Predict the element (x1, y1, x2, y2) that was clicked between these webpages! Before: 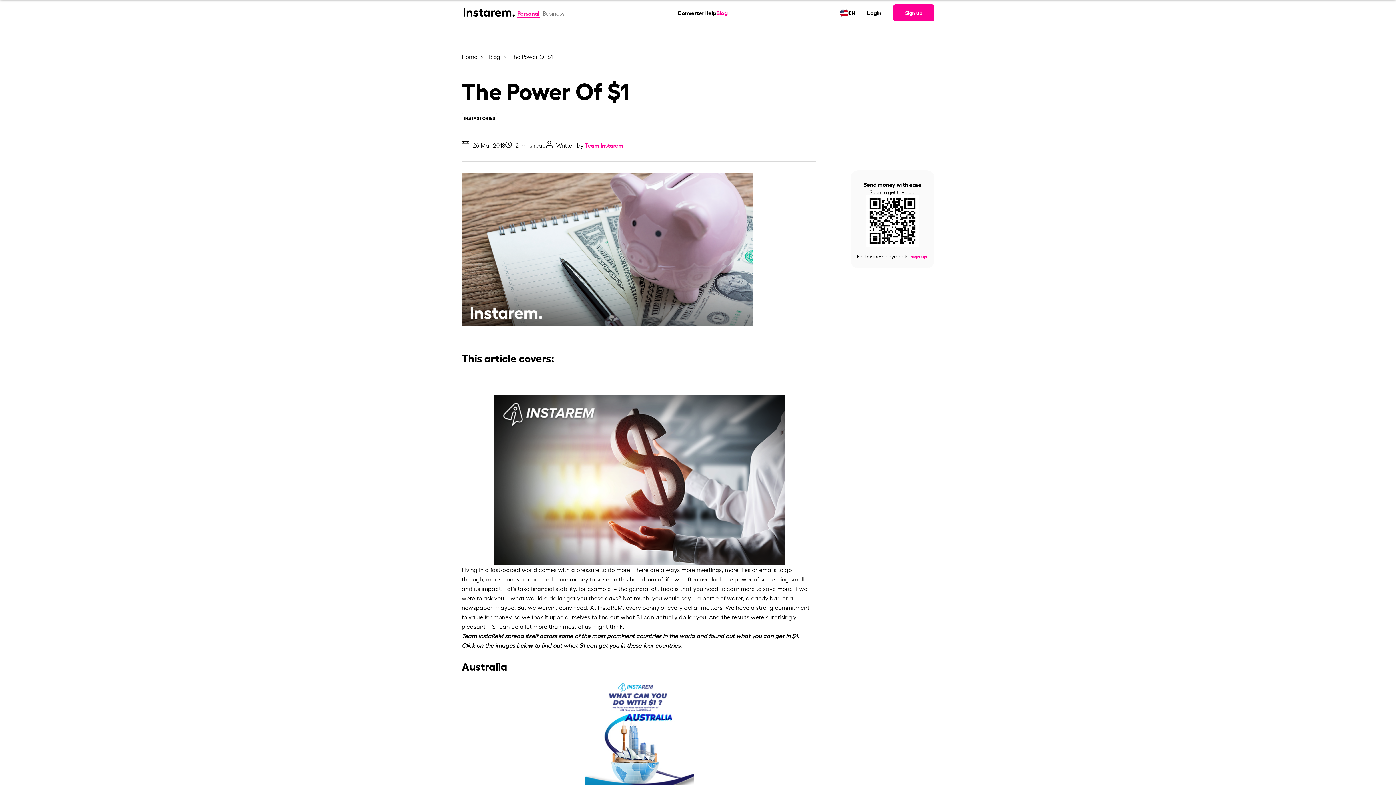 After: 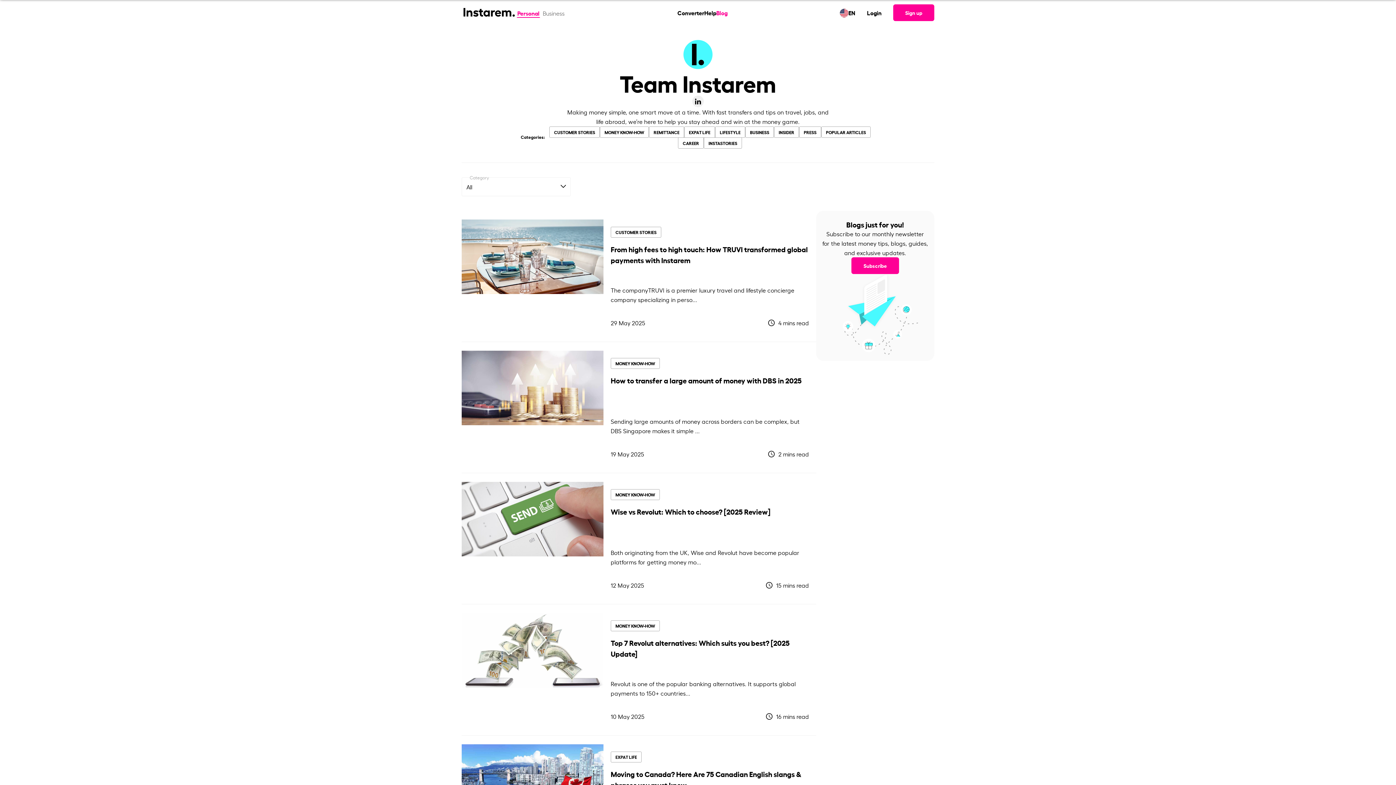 Action: bbox: (585, 140, 623, 149) label: Team Instarem